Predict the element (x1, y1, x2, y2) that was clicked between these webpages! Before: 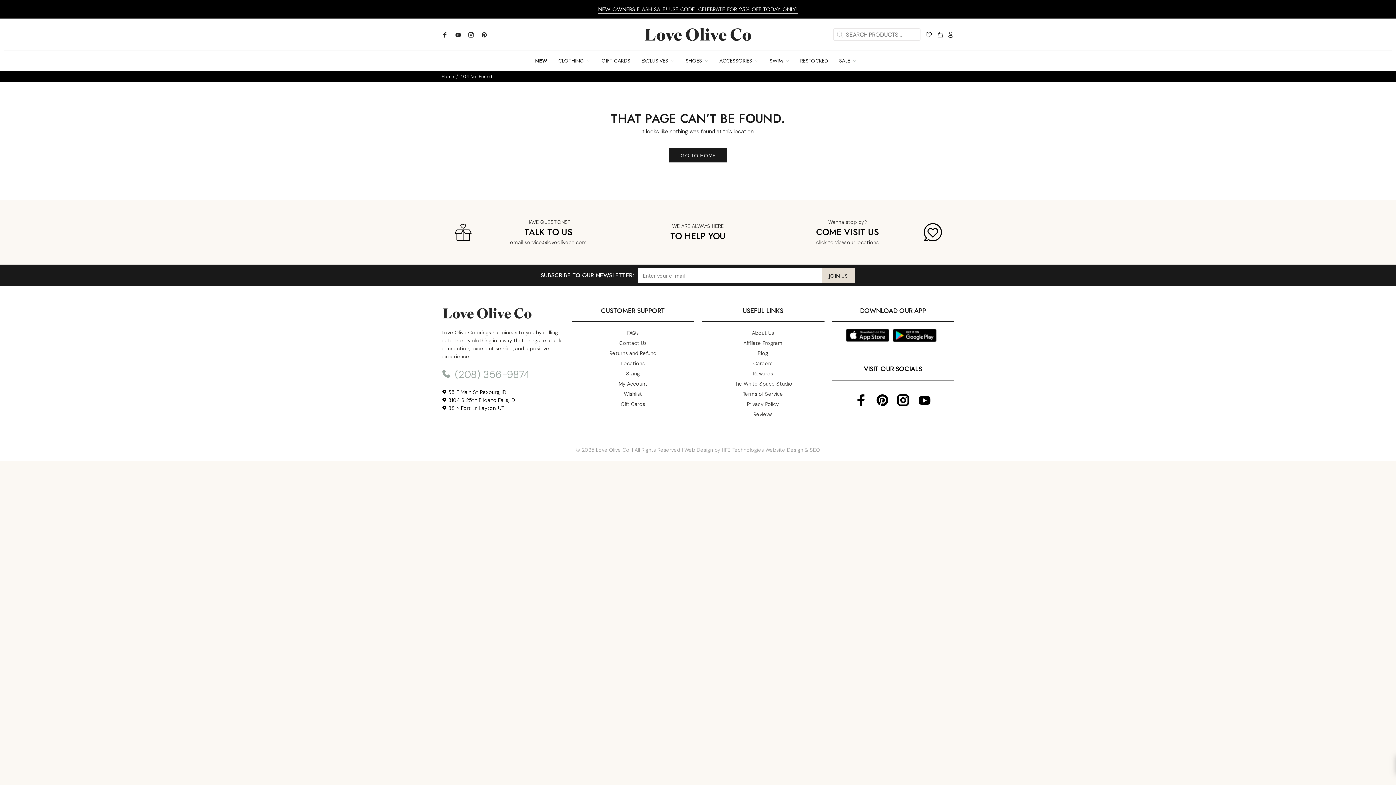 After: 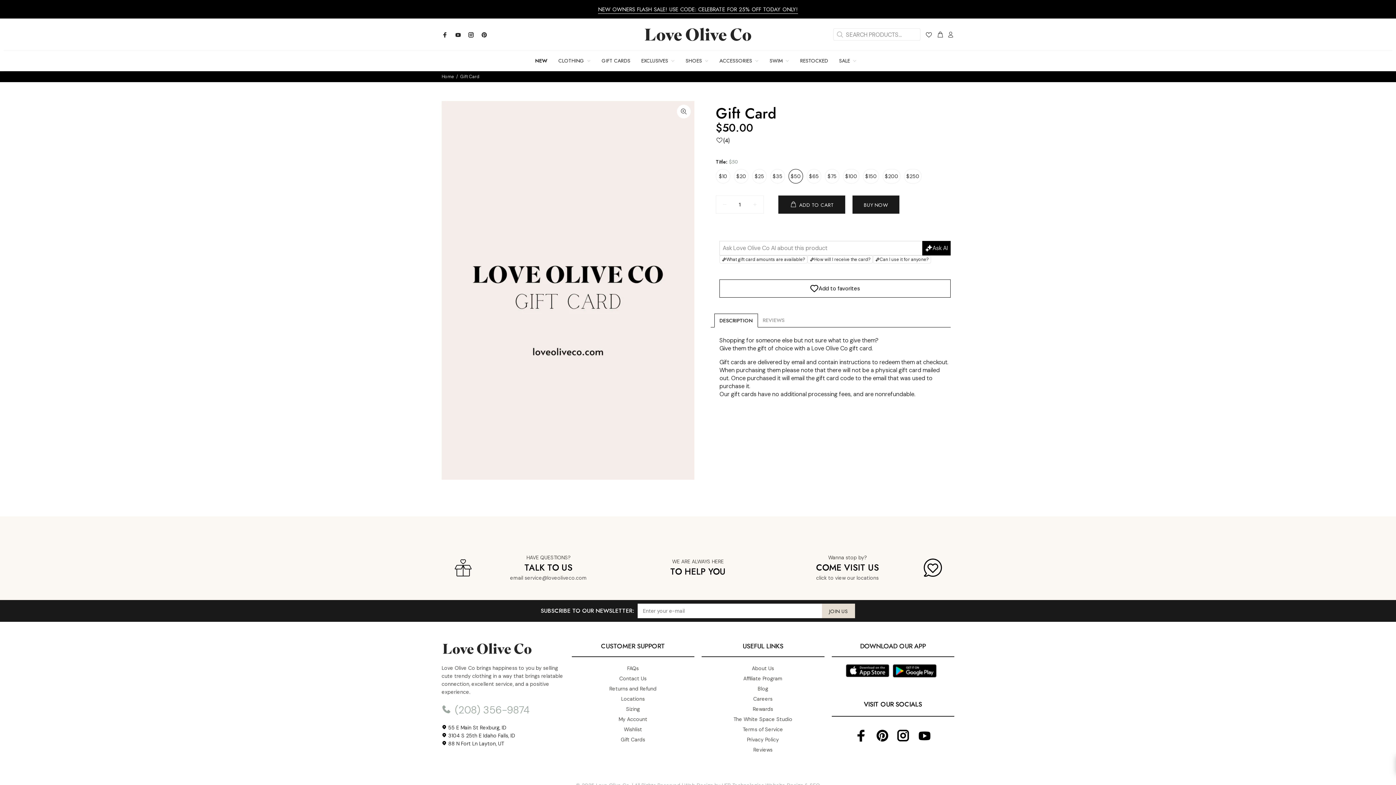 Action: label: Gift Cards bbox: (621, 399, 645, 409)